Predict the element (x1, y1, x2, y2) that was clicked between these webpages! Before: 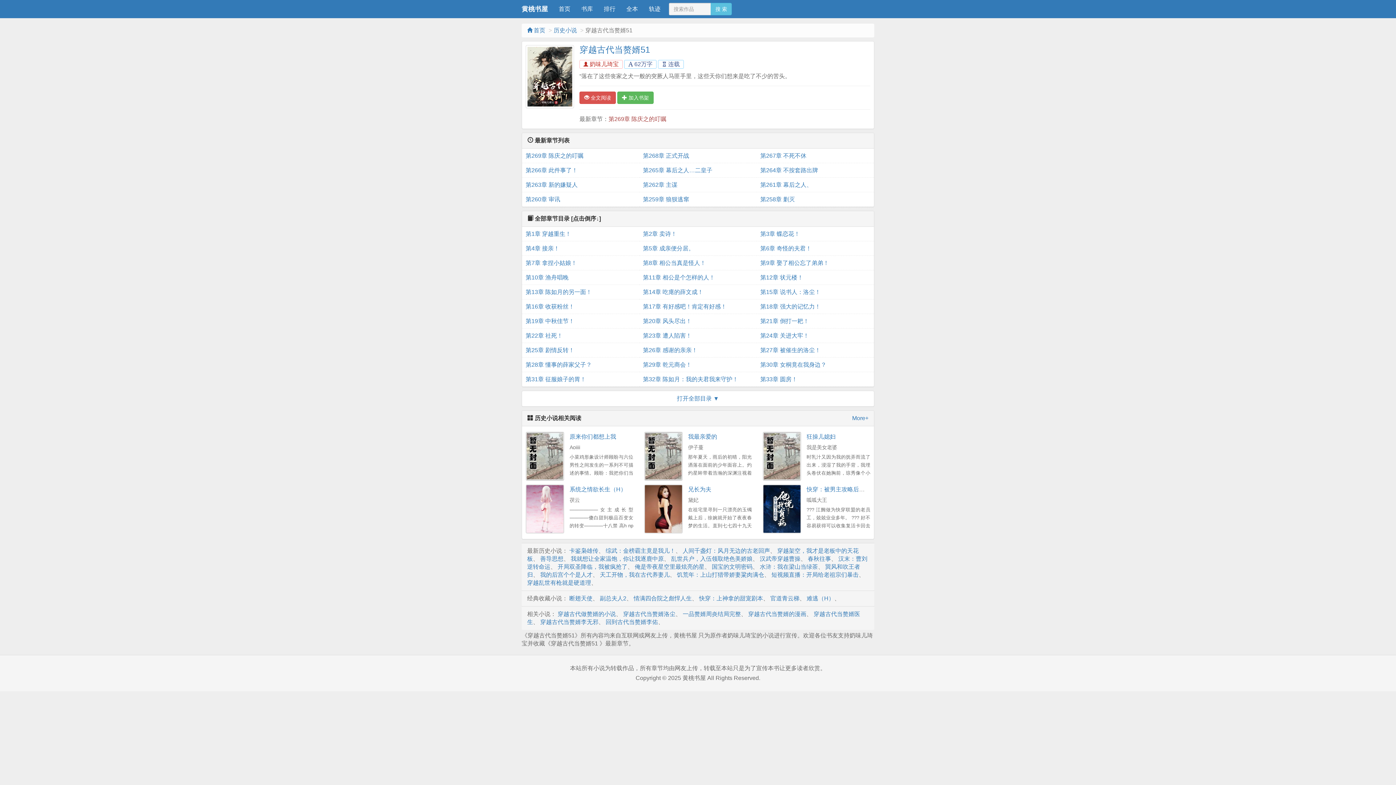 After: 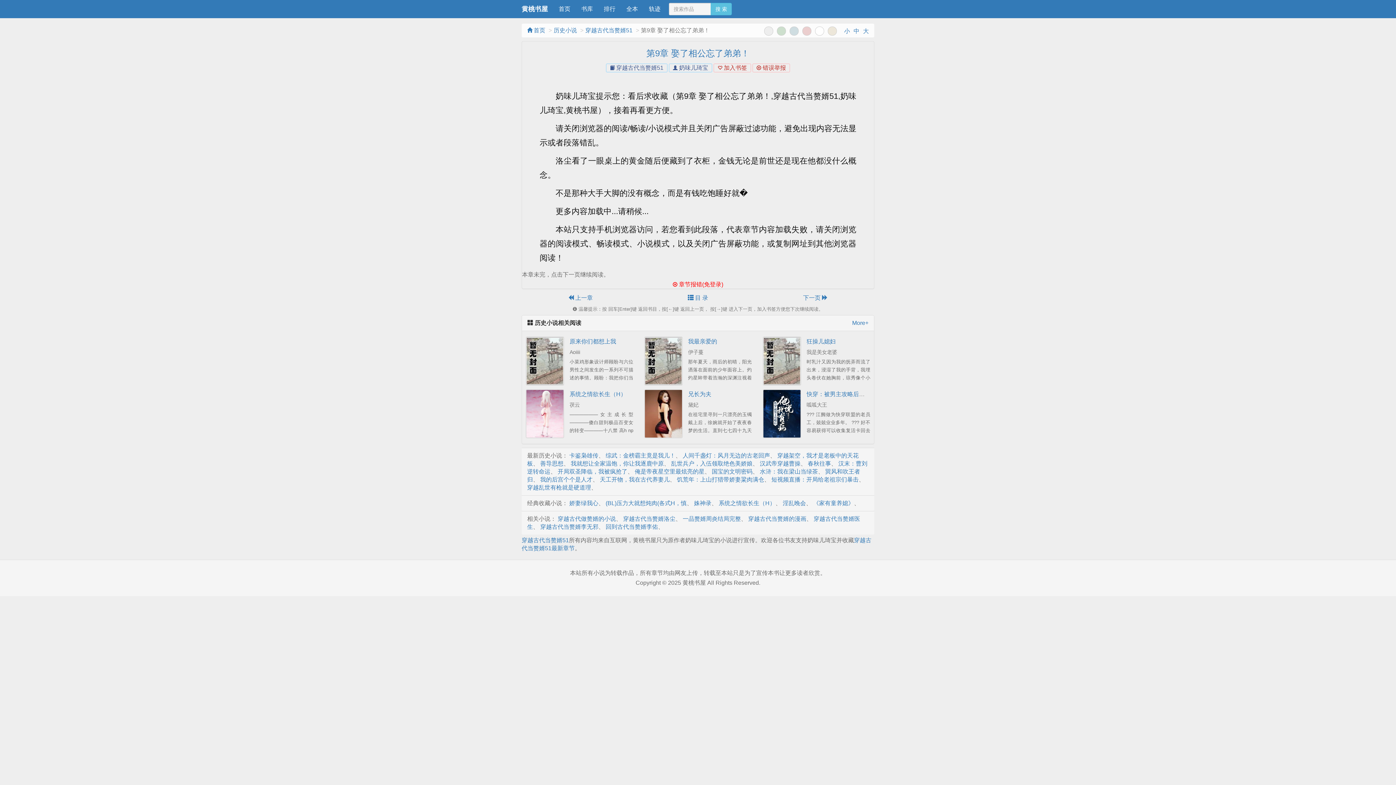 Action: label: 第9章 娶了相公忘了弟弟！ bbox: (760, 256, 870, 270)